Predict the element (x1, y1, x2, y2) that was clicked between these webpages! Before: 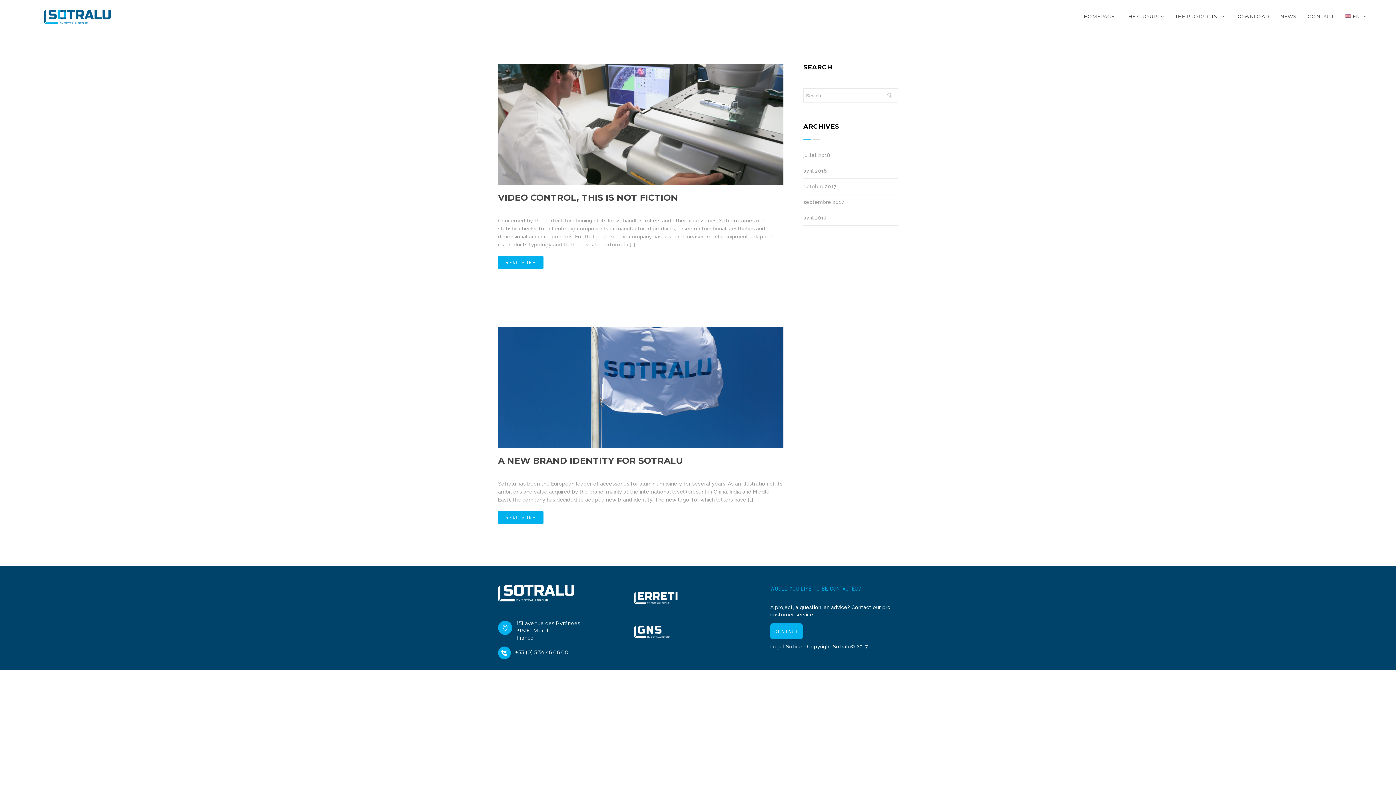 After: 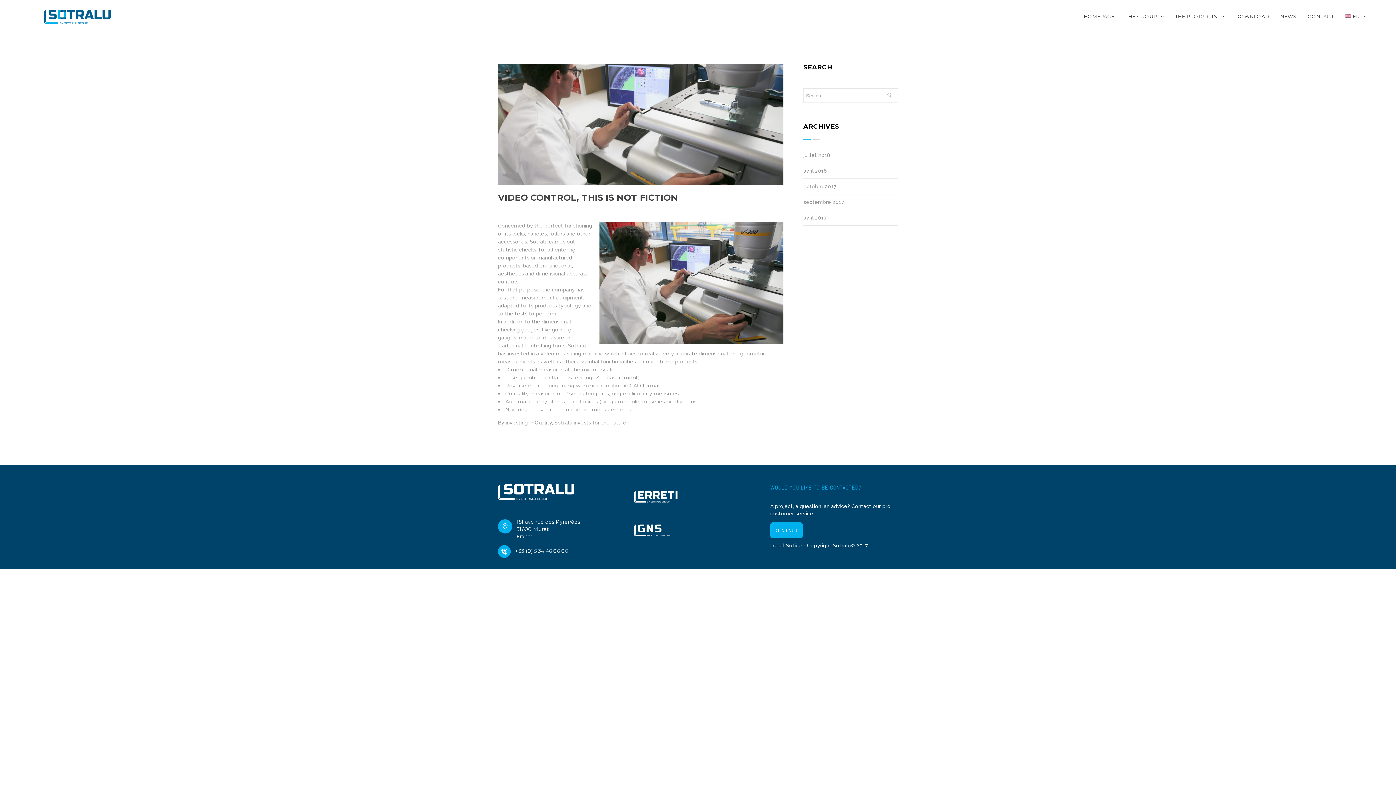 Action: label: VIDEO CONTROL, THIS IS NOT FICTION bbox: (498, 192, 678, 202)